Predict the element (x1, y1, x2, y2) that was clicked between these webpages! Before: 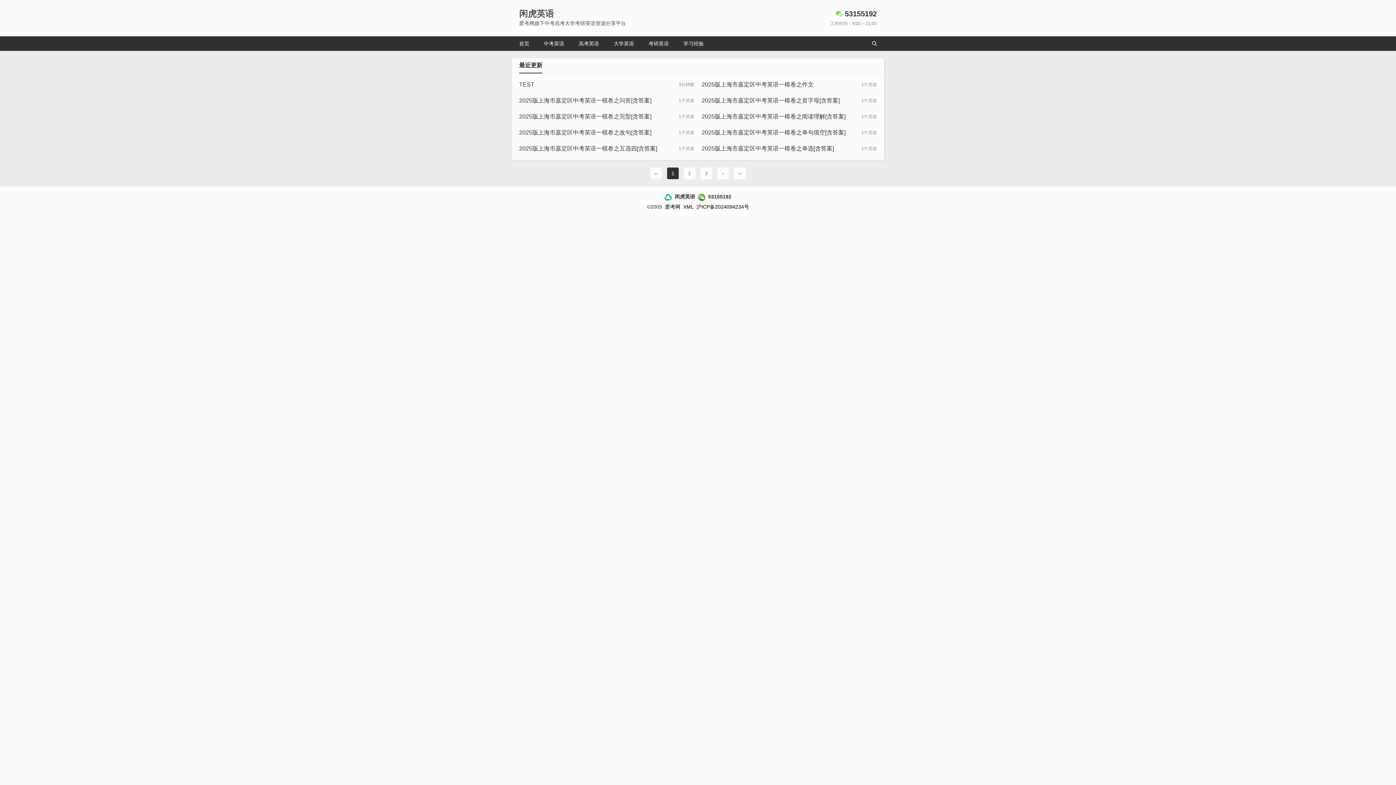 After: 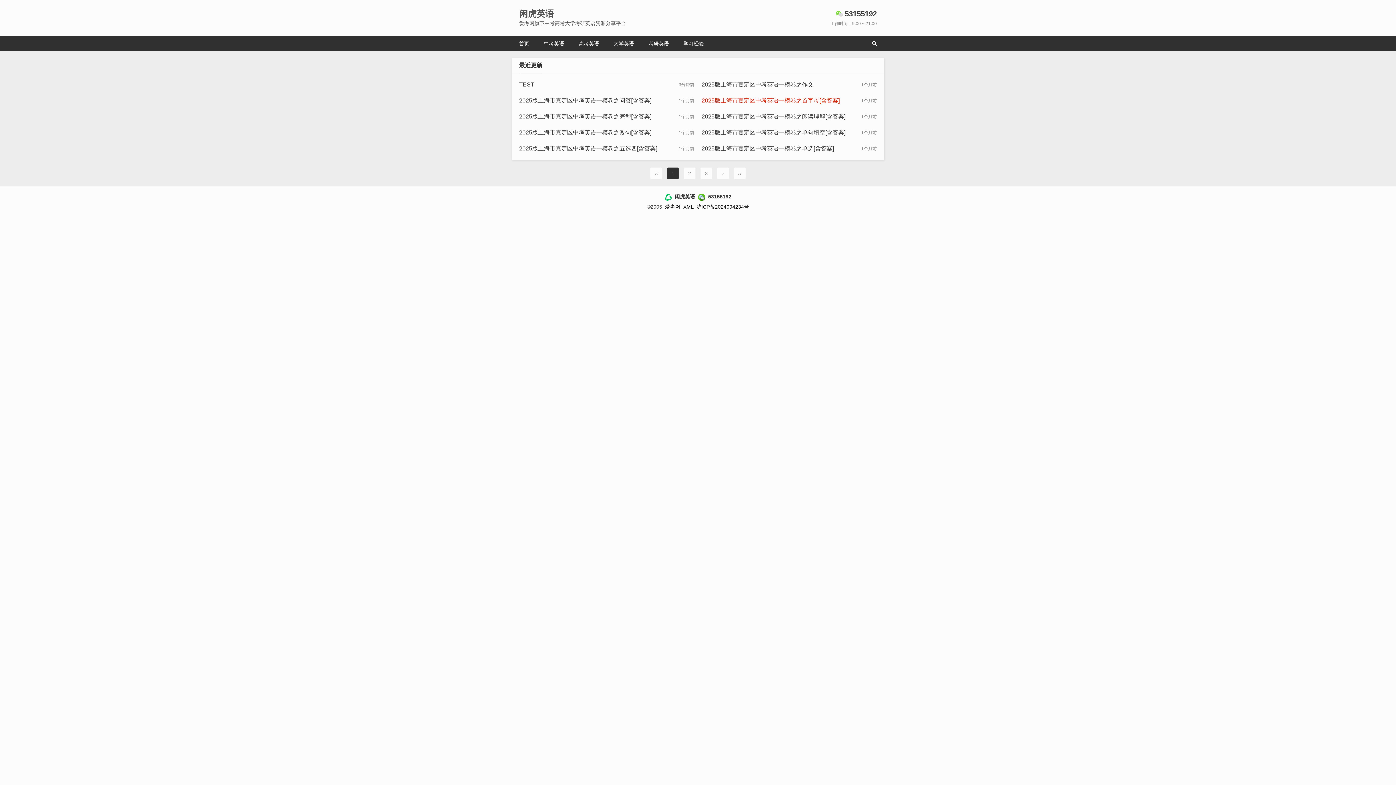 Action: label: 2025版上海市嘉定区中考英语一模卷之首字母[含答案] bbox: (701, 97, 840, 103)